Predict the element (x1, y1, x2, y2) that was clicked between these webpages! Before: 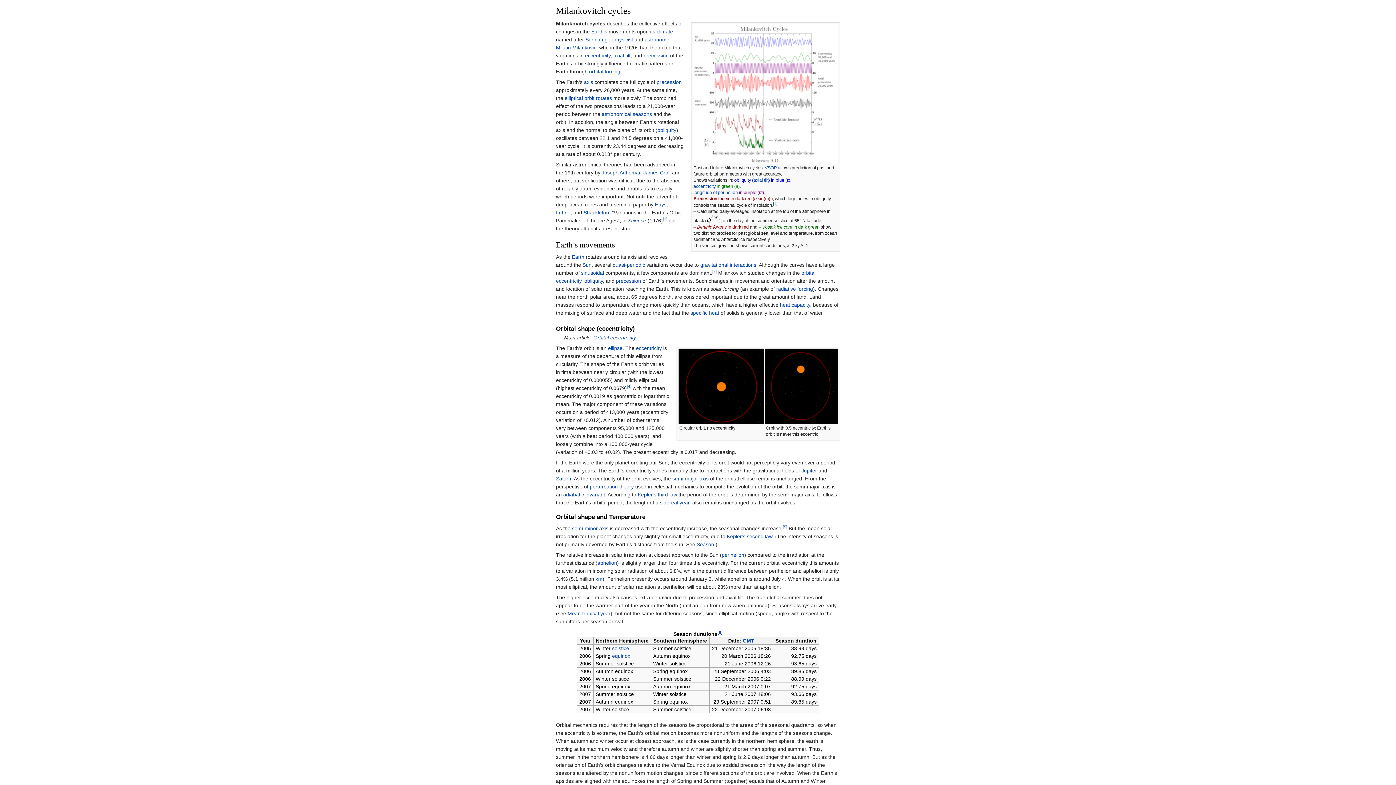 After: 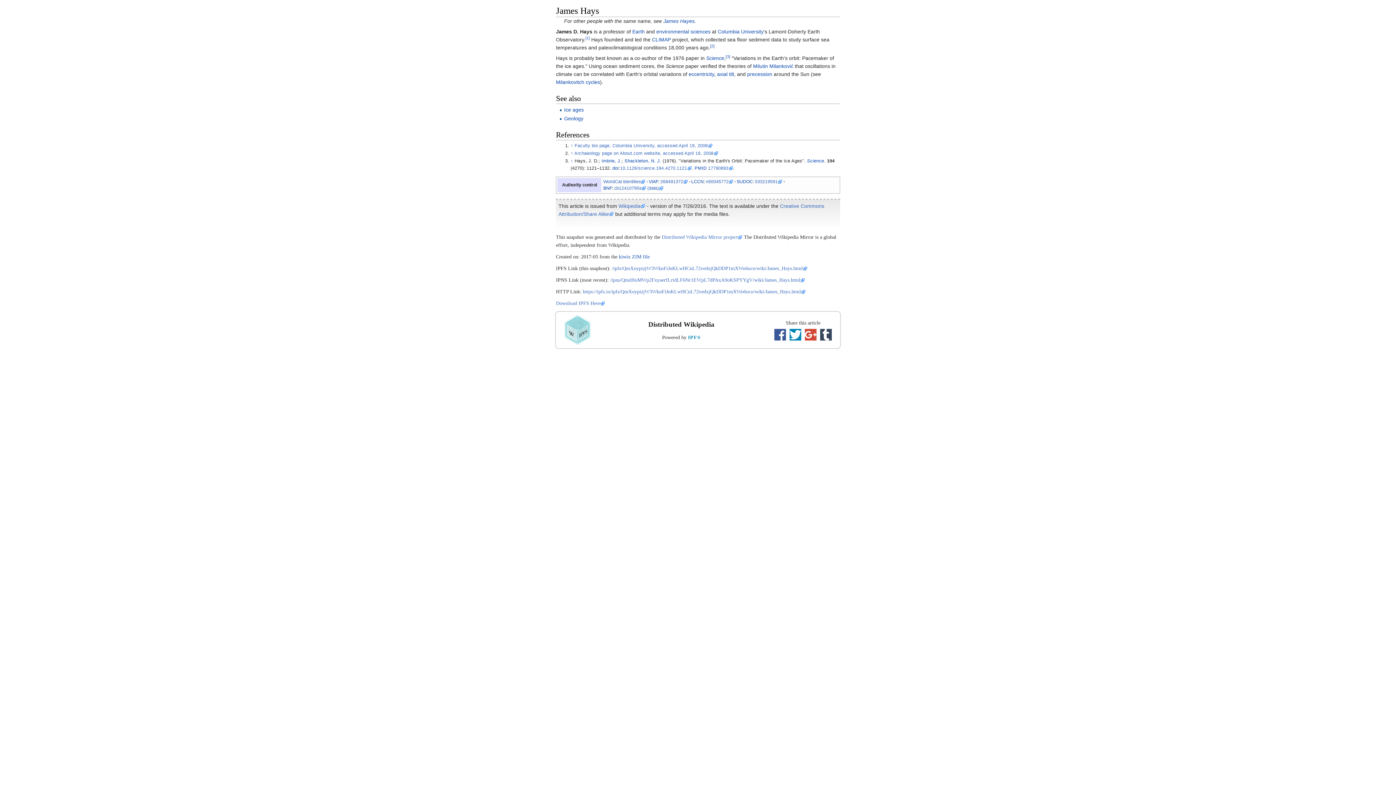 Action: bbox: (655, 201, 666, 207) label: Hays